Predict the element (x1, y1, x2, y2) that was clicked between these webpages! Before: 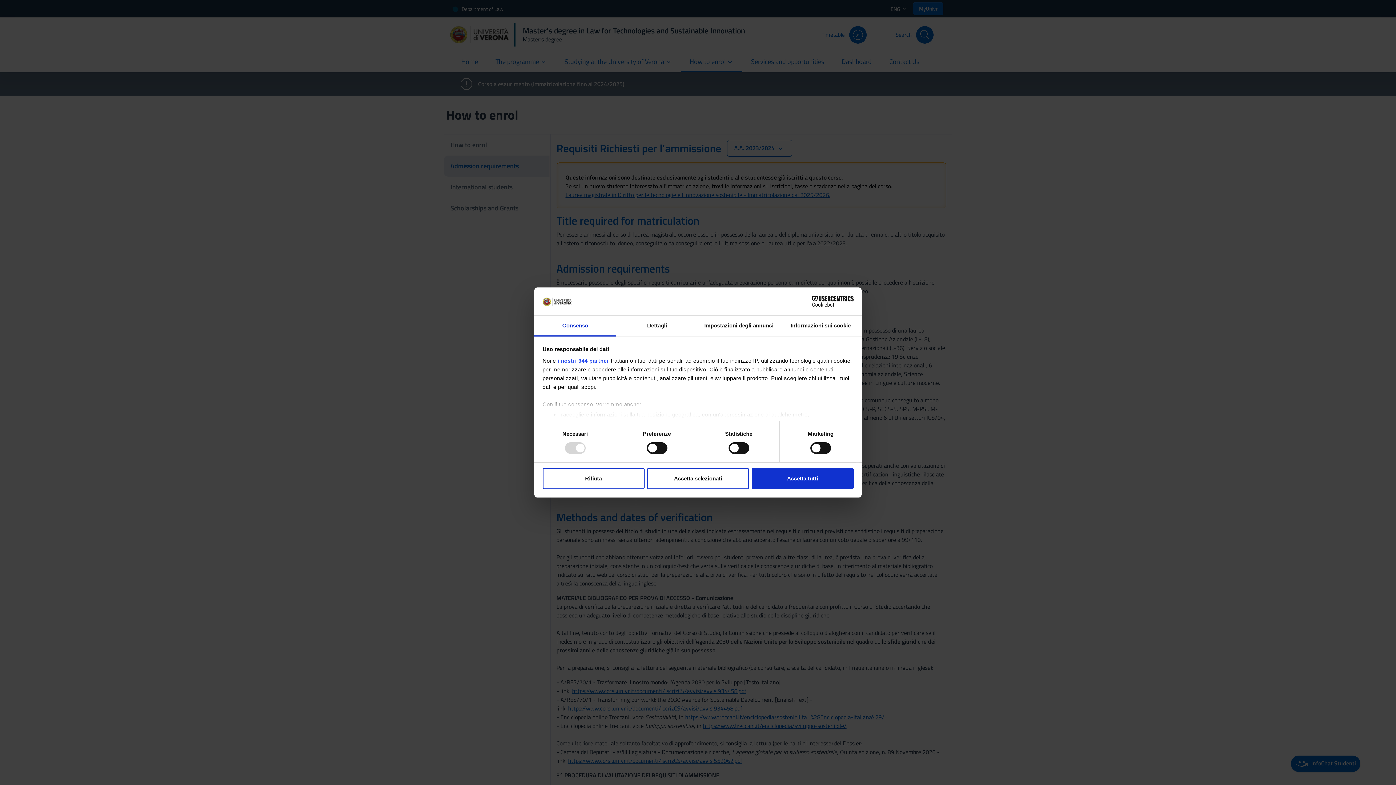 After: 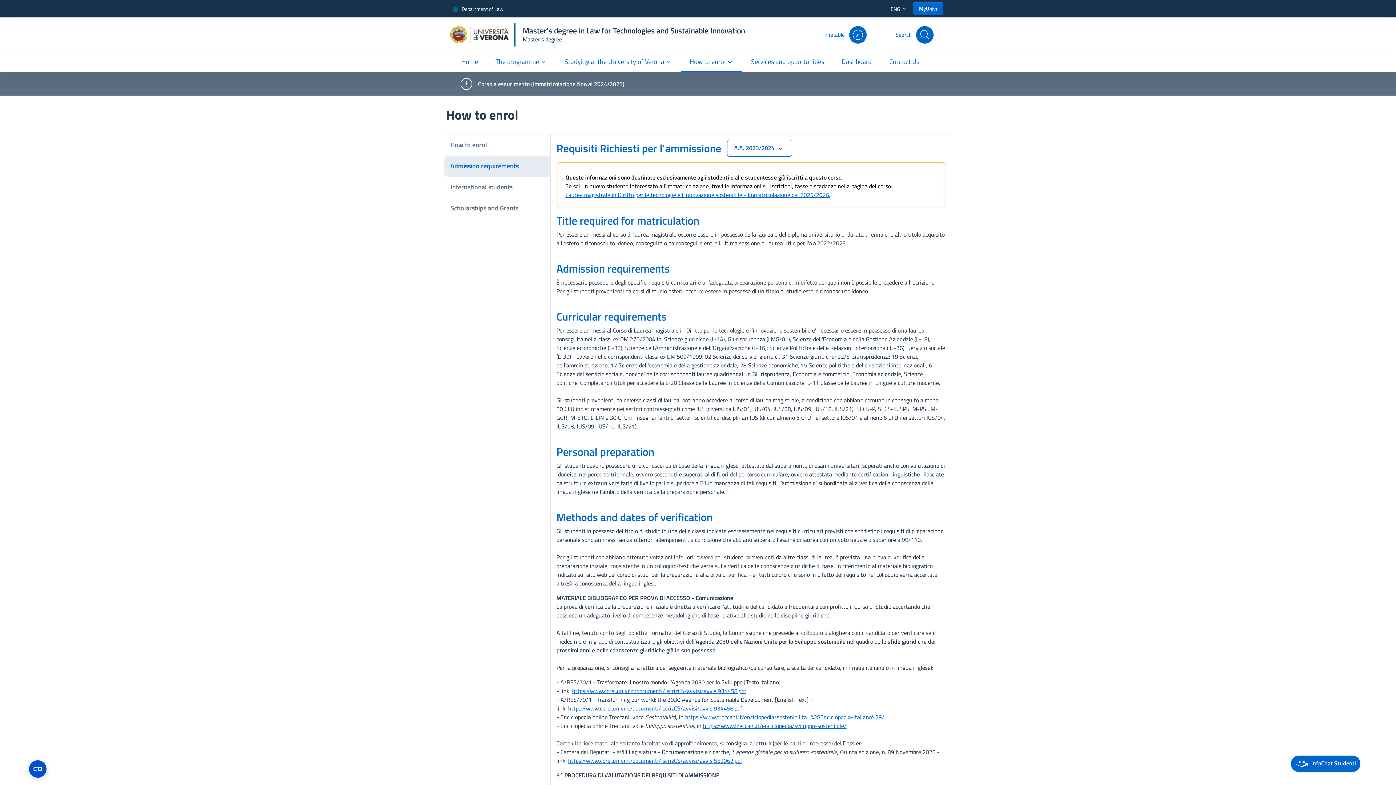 Action: label: Accetta selezionati bbox: (647, 468, 749, 489)